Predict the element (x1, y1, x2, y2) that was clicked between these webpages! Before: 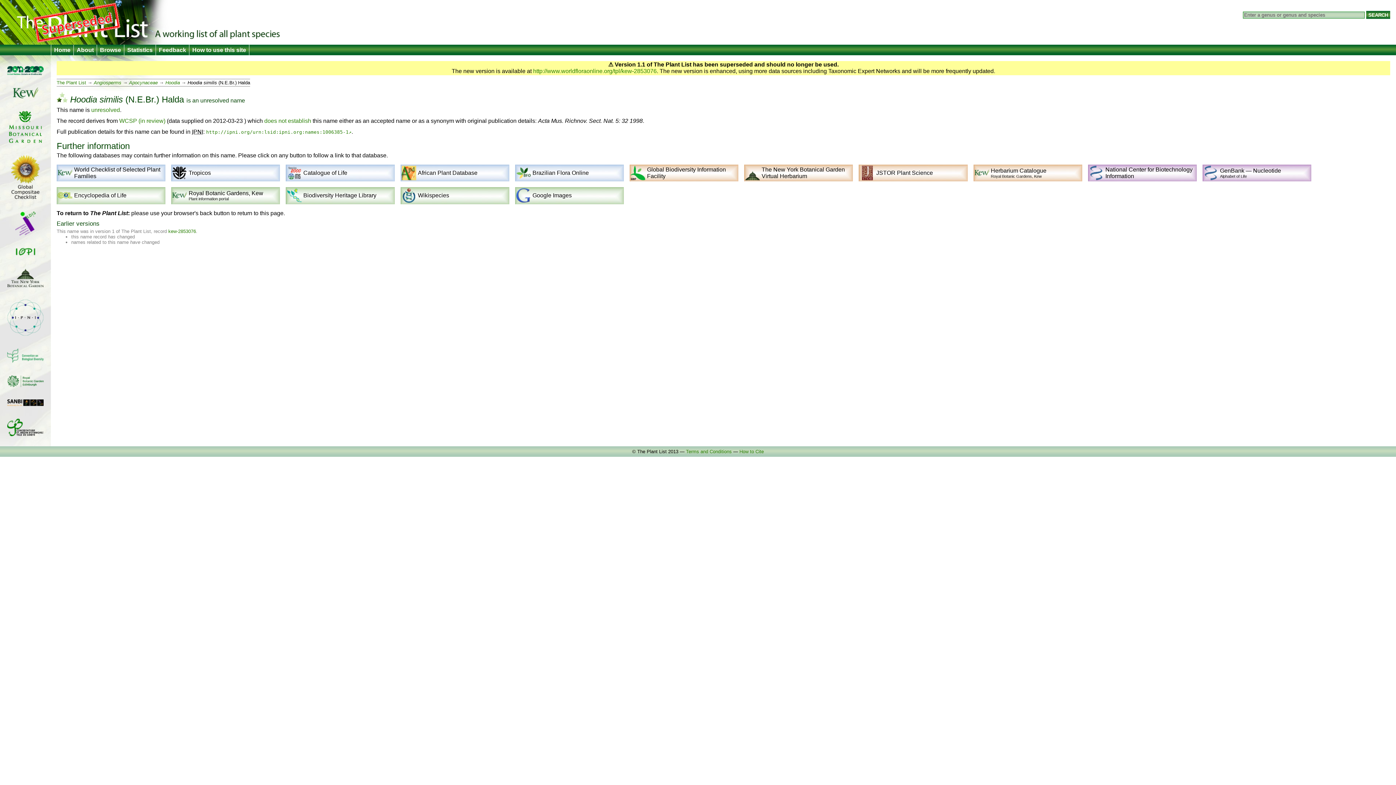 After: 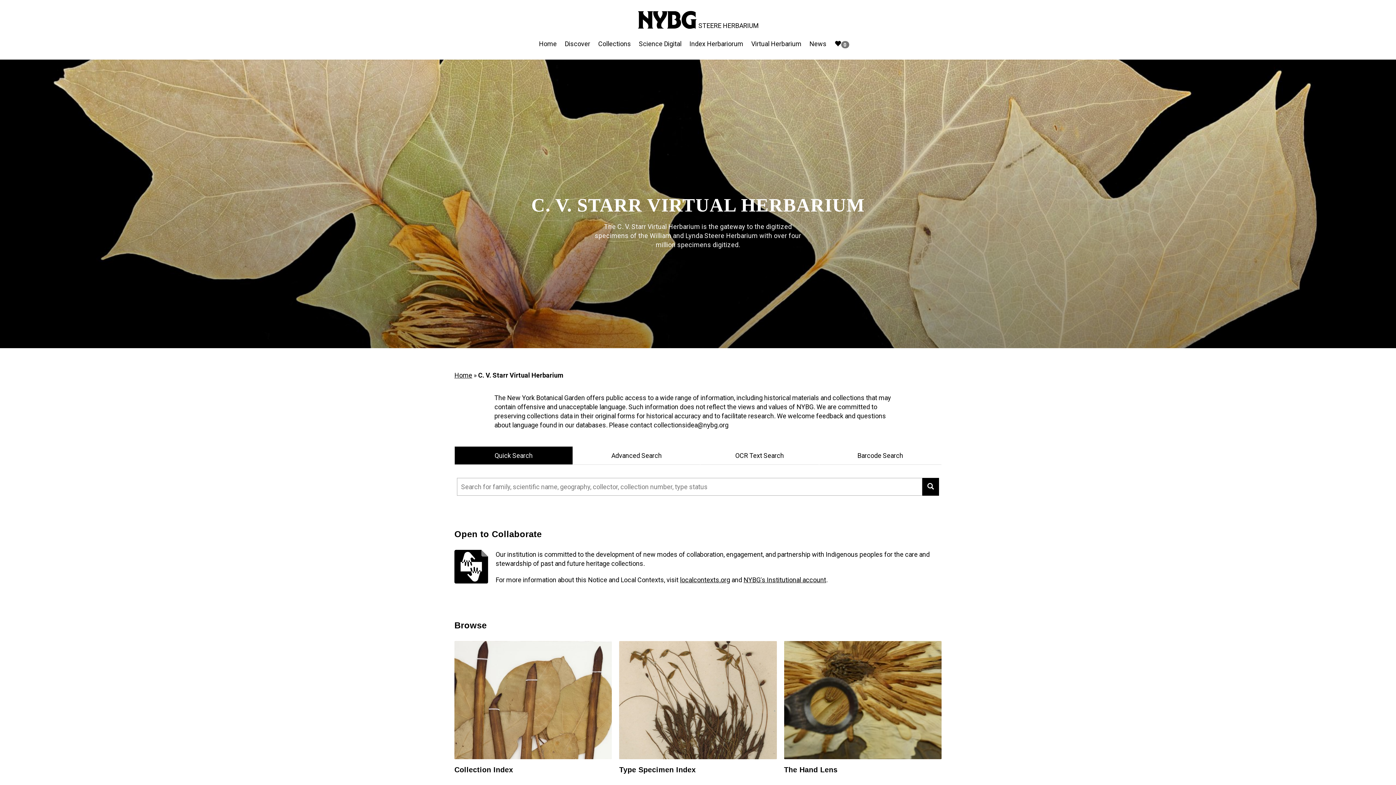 Action: label: The New York Botanical Garden Virtual Herbarium bbox: (745, 165, 853, 180)